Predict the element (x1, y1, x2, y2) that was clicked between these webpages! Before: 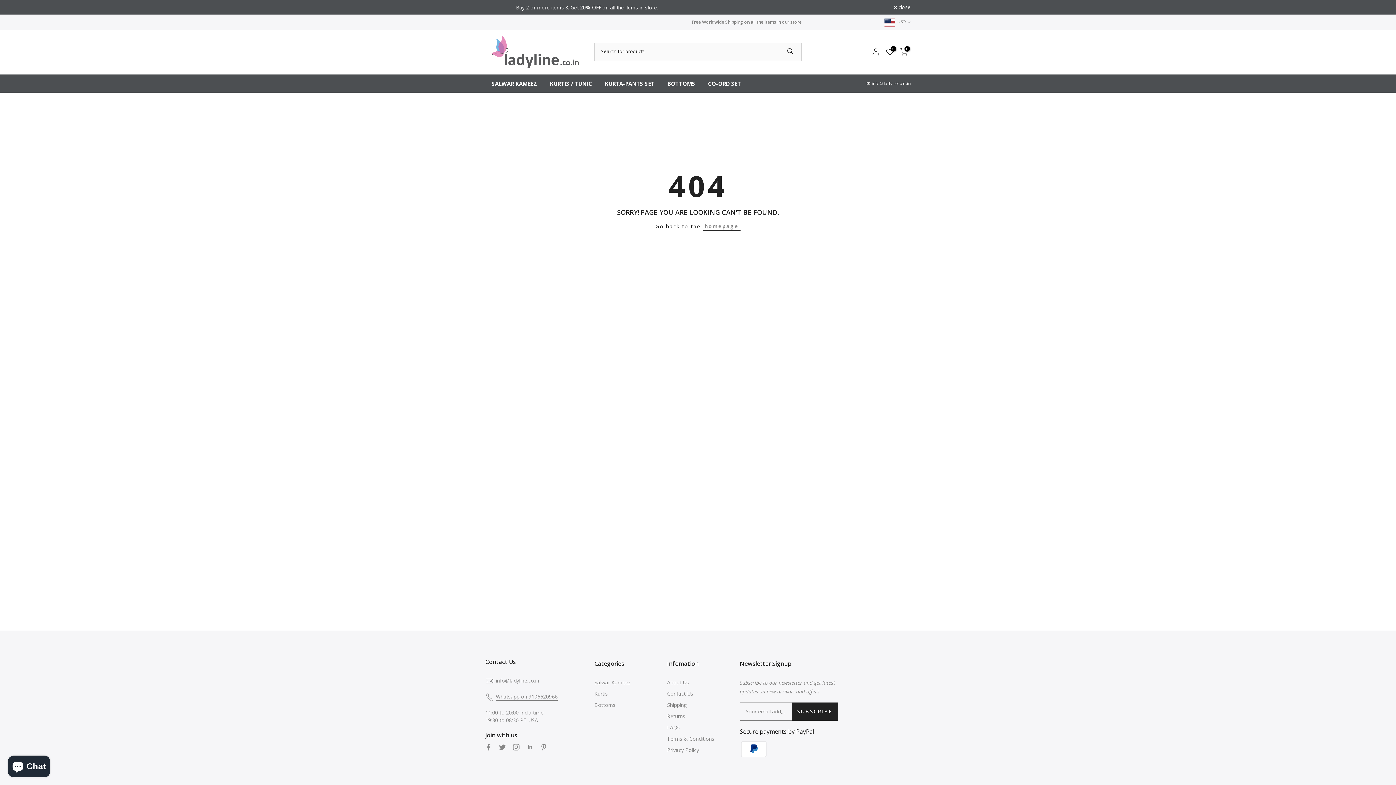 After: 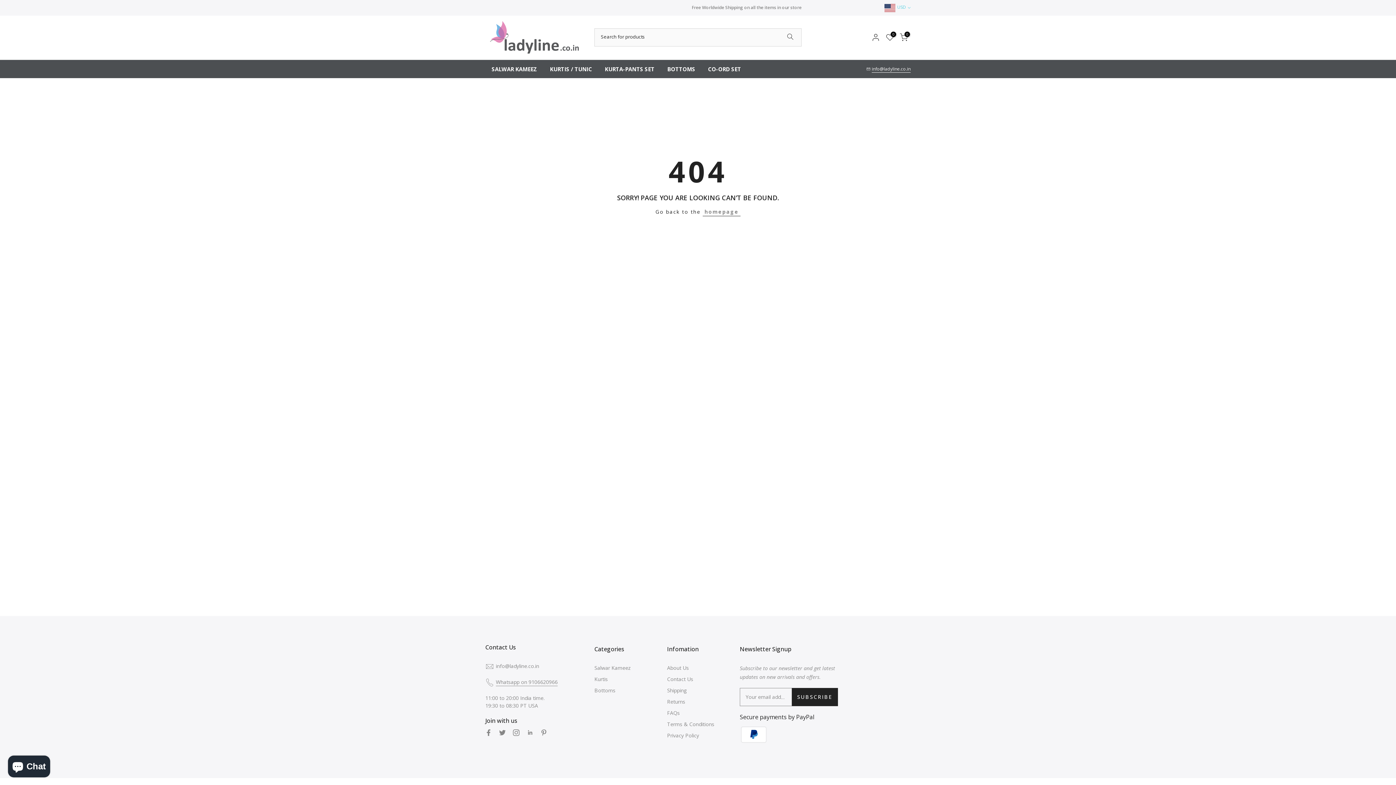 Action: label:  close bbox: (894, 4, 910, 9)